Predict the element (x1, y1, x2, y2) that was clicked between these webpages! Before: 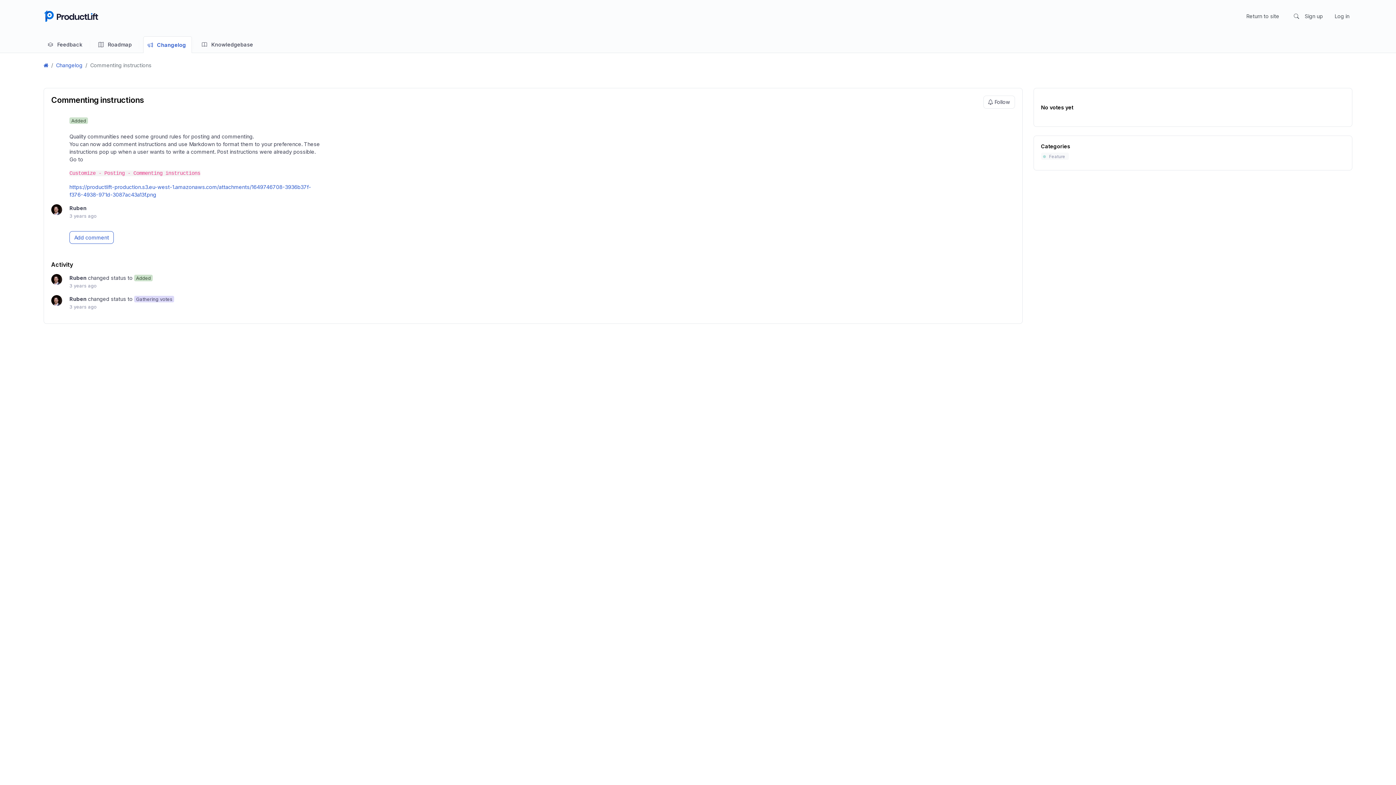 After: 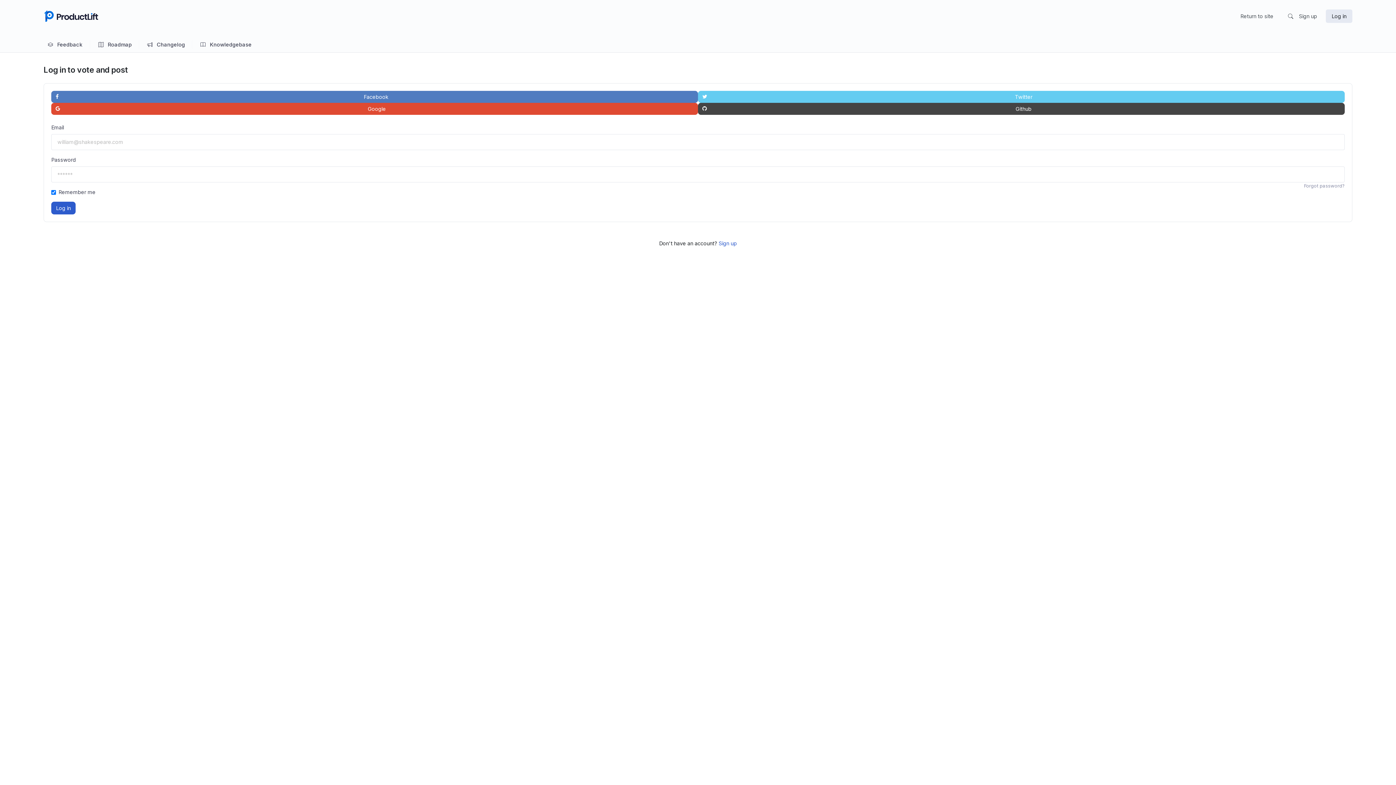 Action: bbox: (1332, 9, 1352, 22) label: Log in